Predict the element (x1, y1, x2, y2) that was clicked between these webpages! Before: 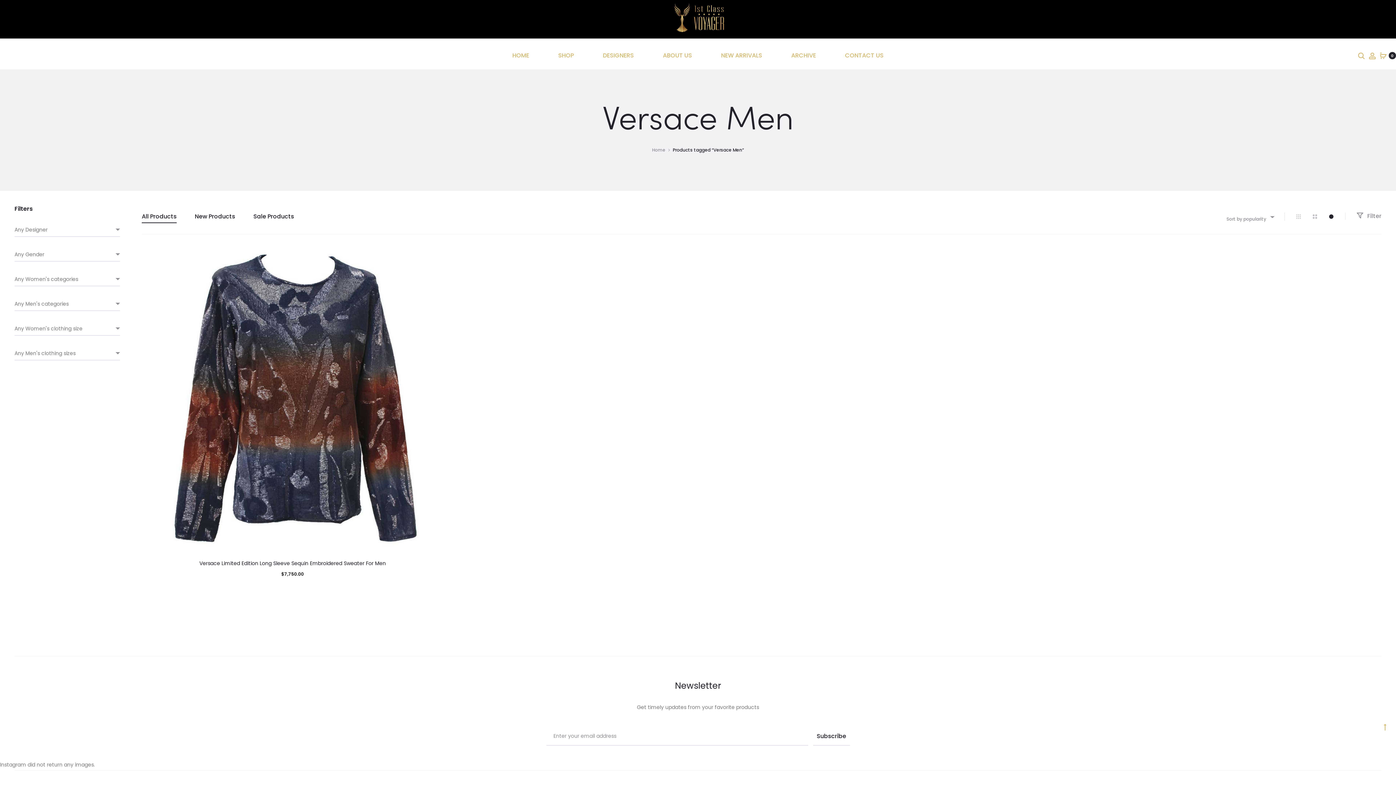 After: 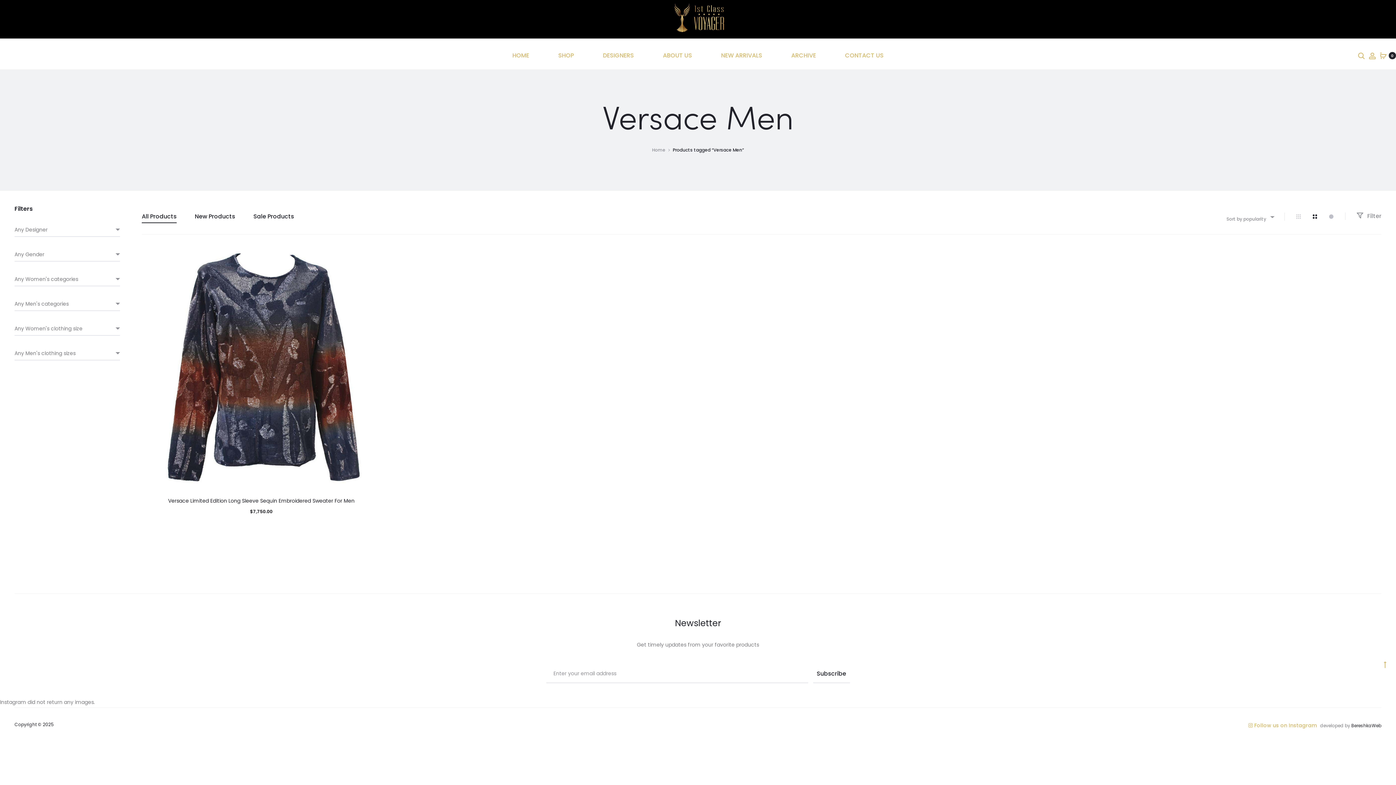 Action: label:   bbox: (1312, 212, 1319, 220)